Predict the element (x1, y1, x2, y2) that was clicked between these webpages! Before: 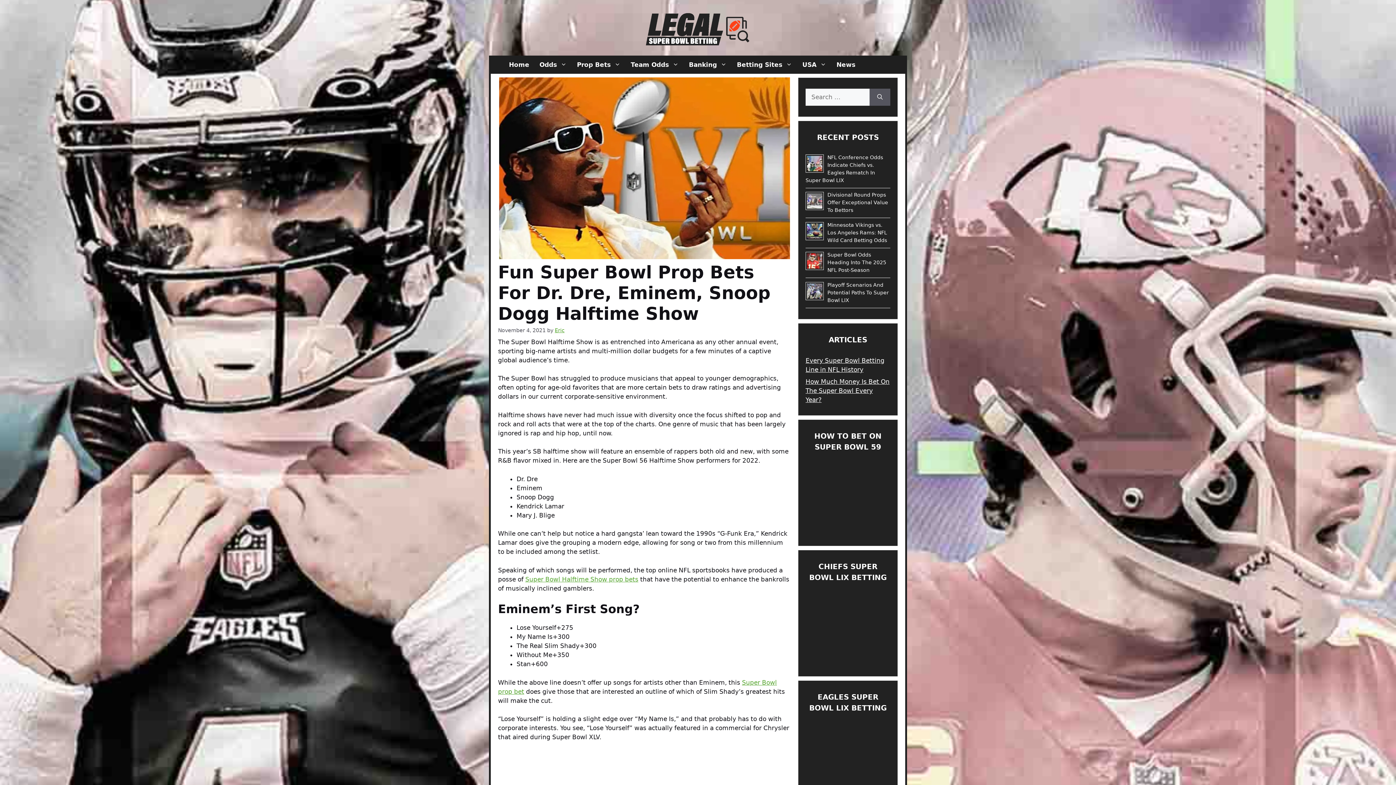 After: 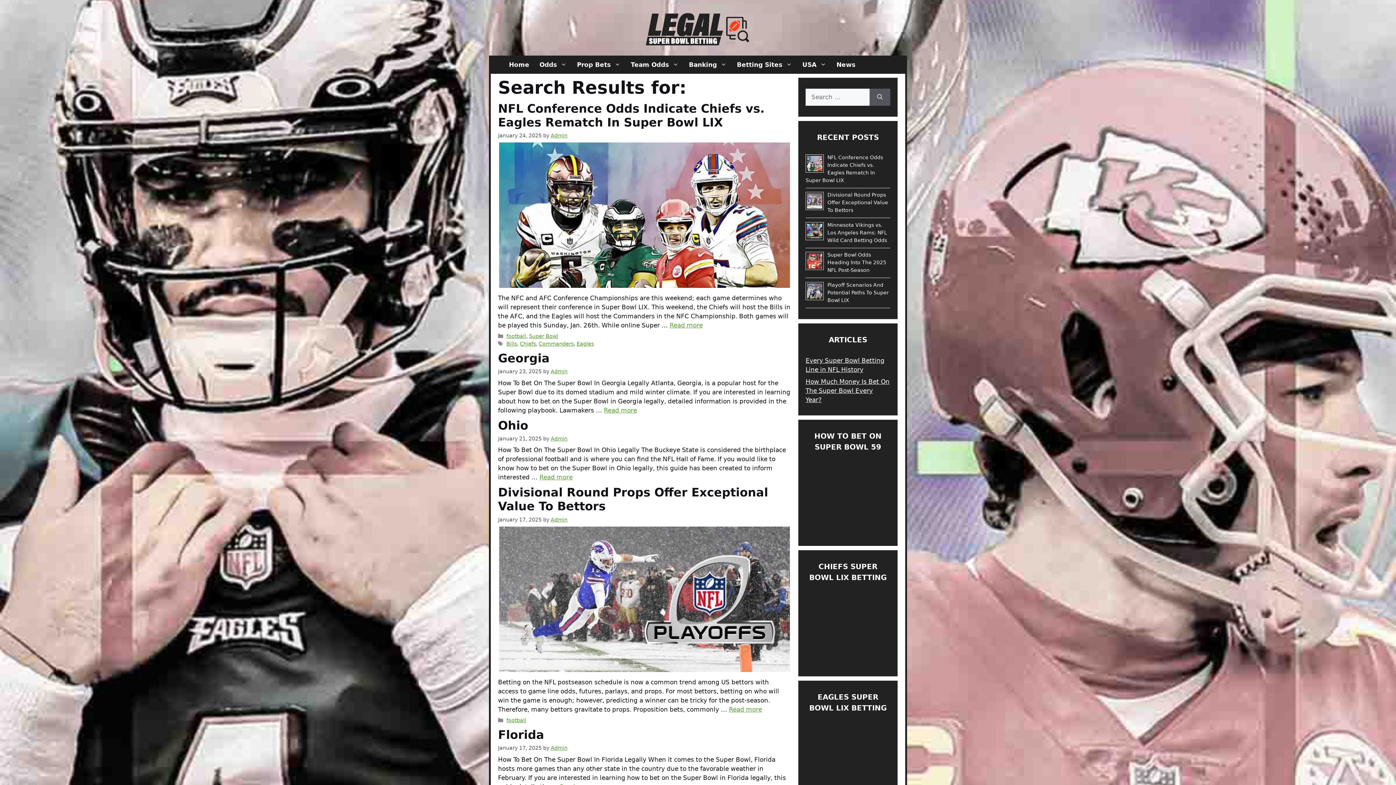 Action: bbox: (869, 88, 890, 105) label: Search